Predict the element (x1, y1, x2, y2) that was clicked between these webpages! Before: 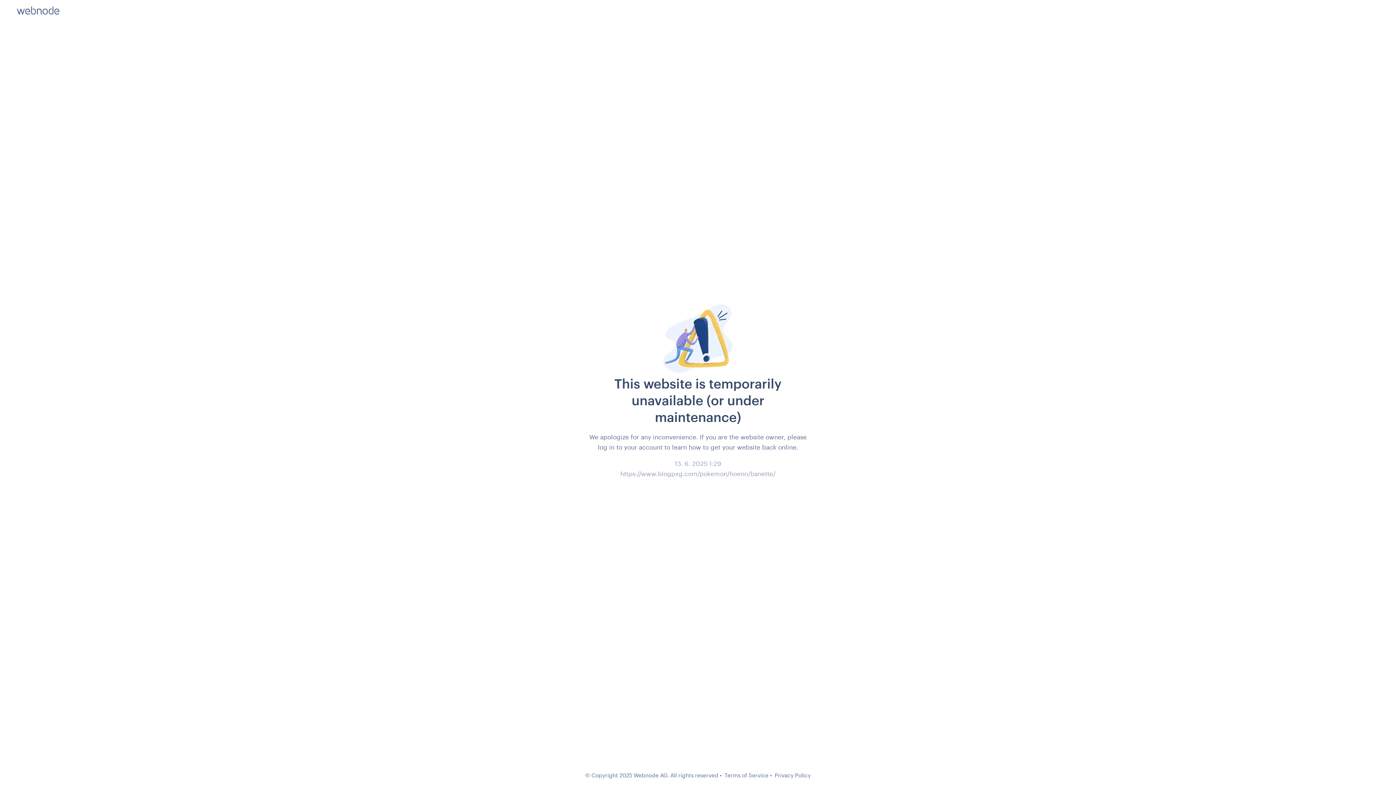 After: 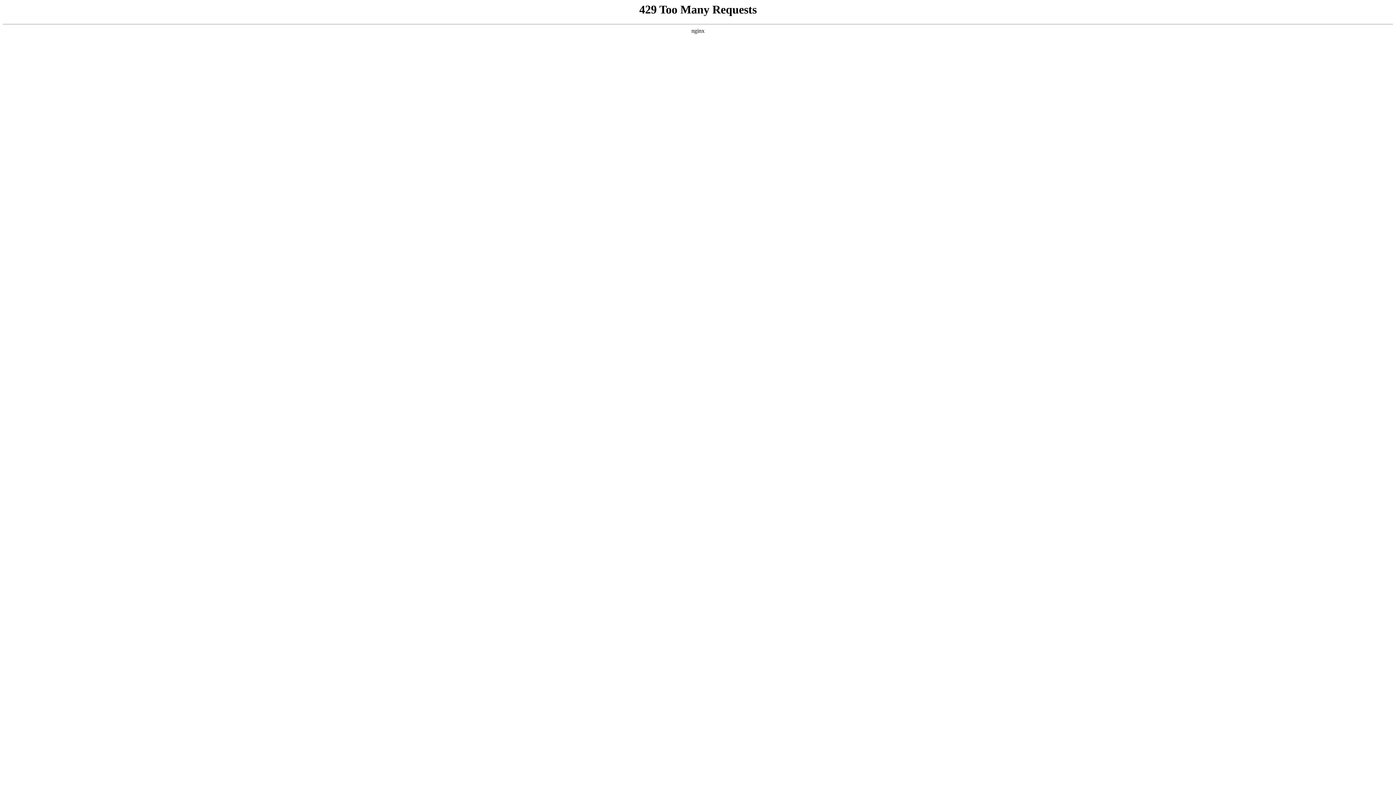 Action: bbox: (774, 772, 810, 778) label: Privacy Policy